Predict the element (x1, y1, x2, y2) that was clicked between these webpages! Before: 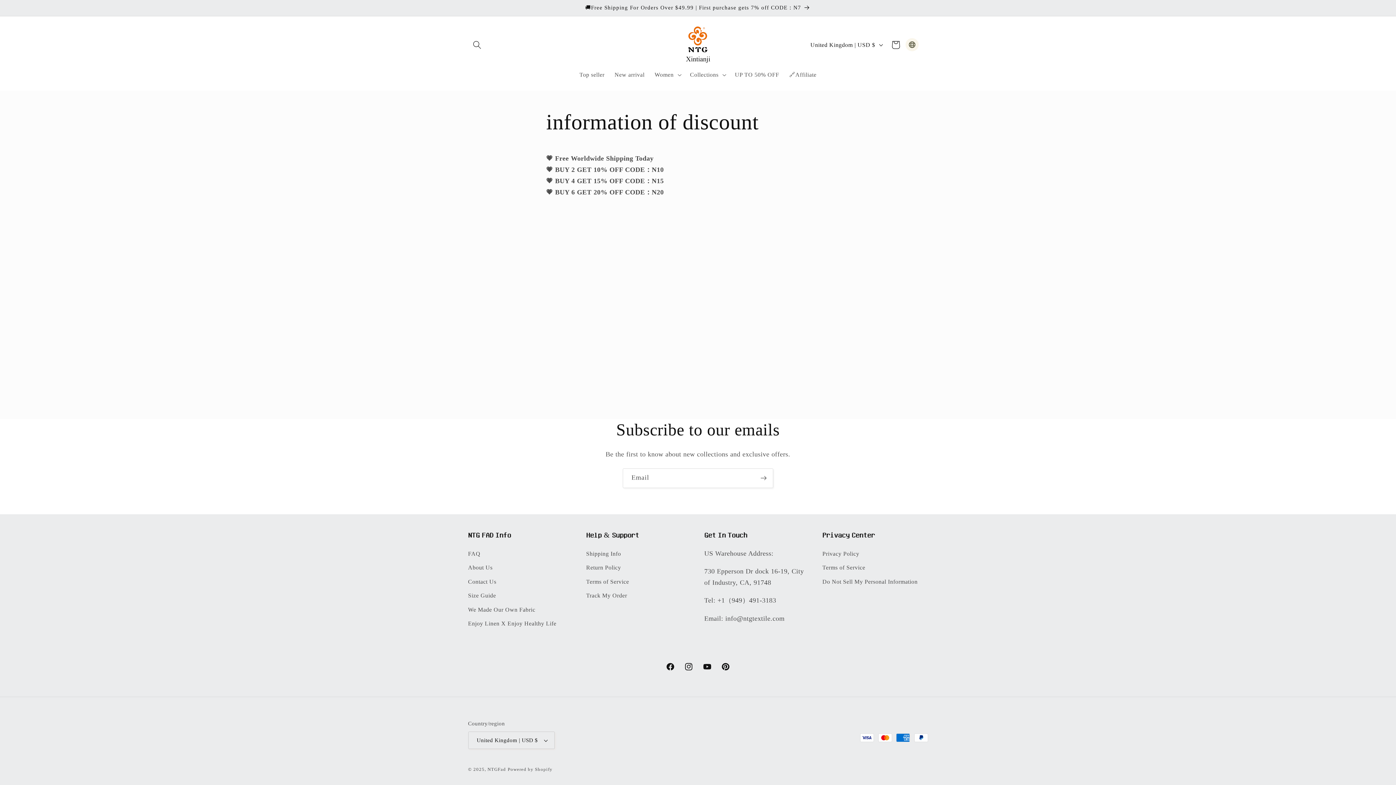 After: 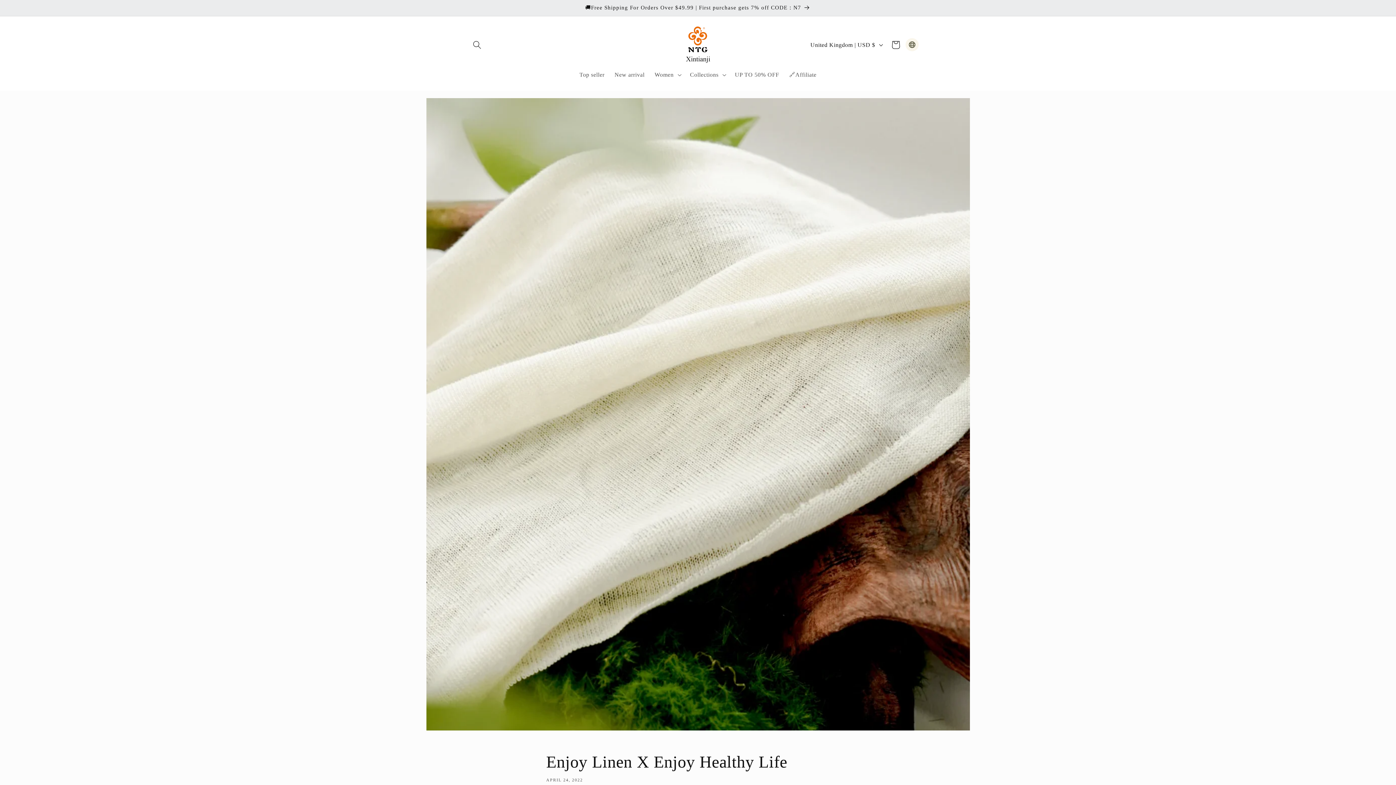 Action: label: Enjoy Linen X Enjoy Healthy Life bbox: (468, 616, 556, 630)